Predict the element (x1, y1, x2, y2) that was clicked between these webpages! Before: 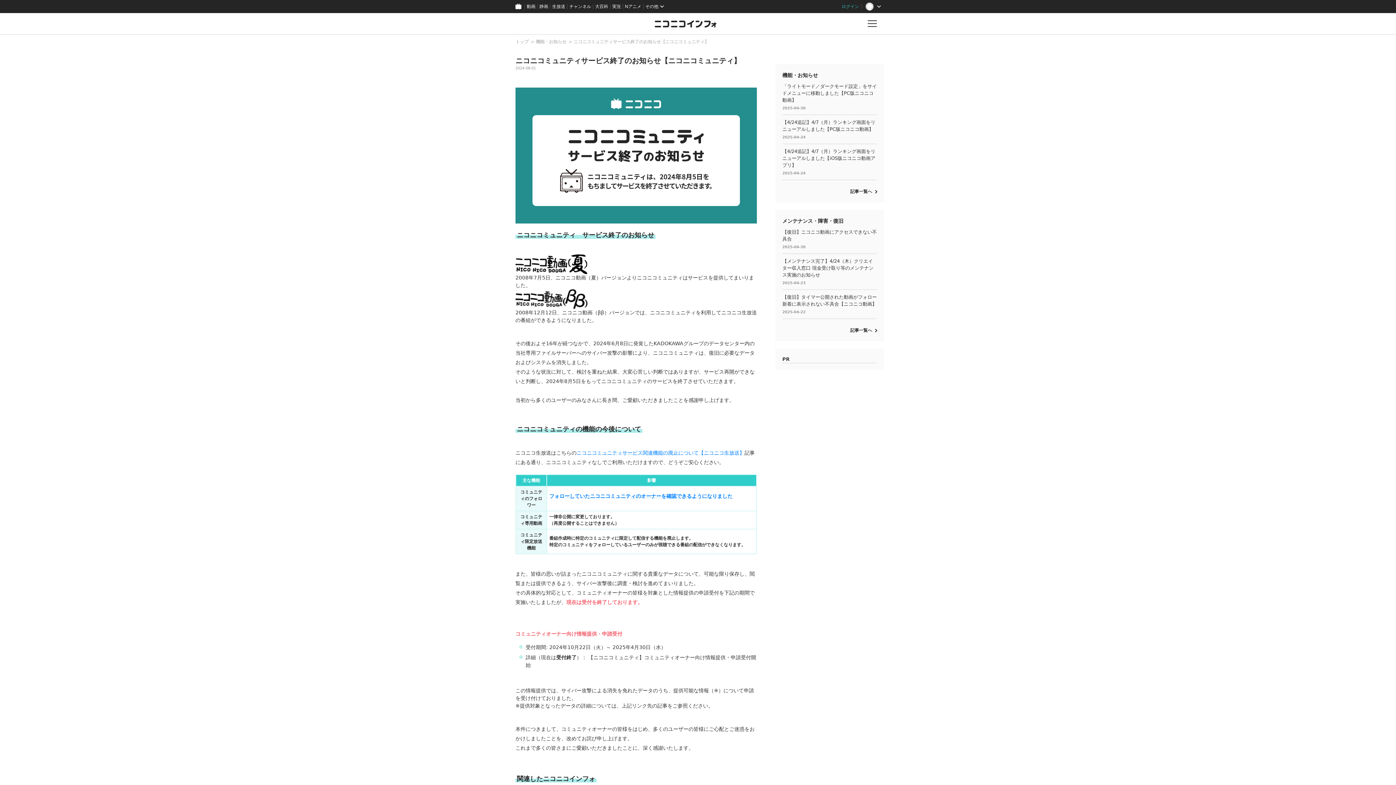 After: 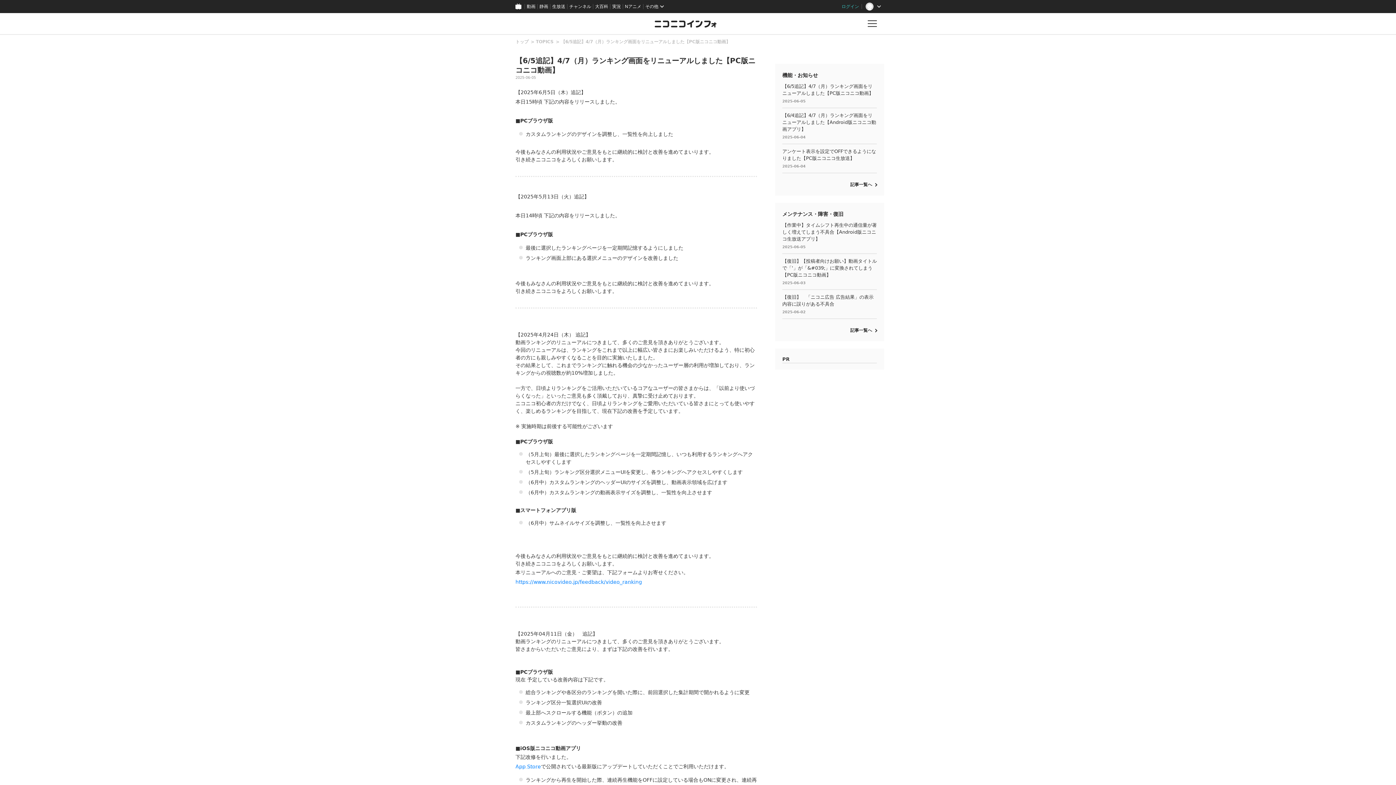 Action: bbox: (782, 115, 877, 143) label: 【4/24追記】4/7（月）ランキング画面をリニューアルしました【PC版ニコニコ動画】

2025-04-24